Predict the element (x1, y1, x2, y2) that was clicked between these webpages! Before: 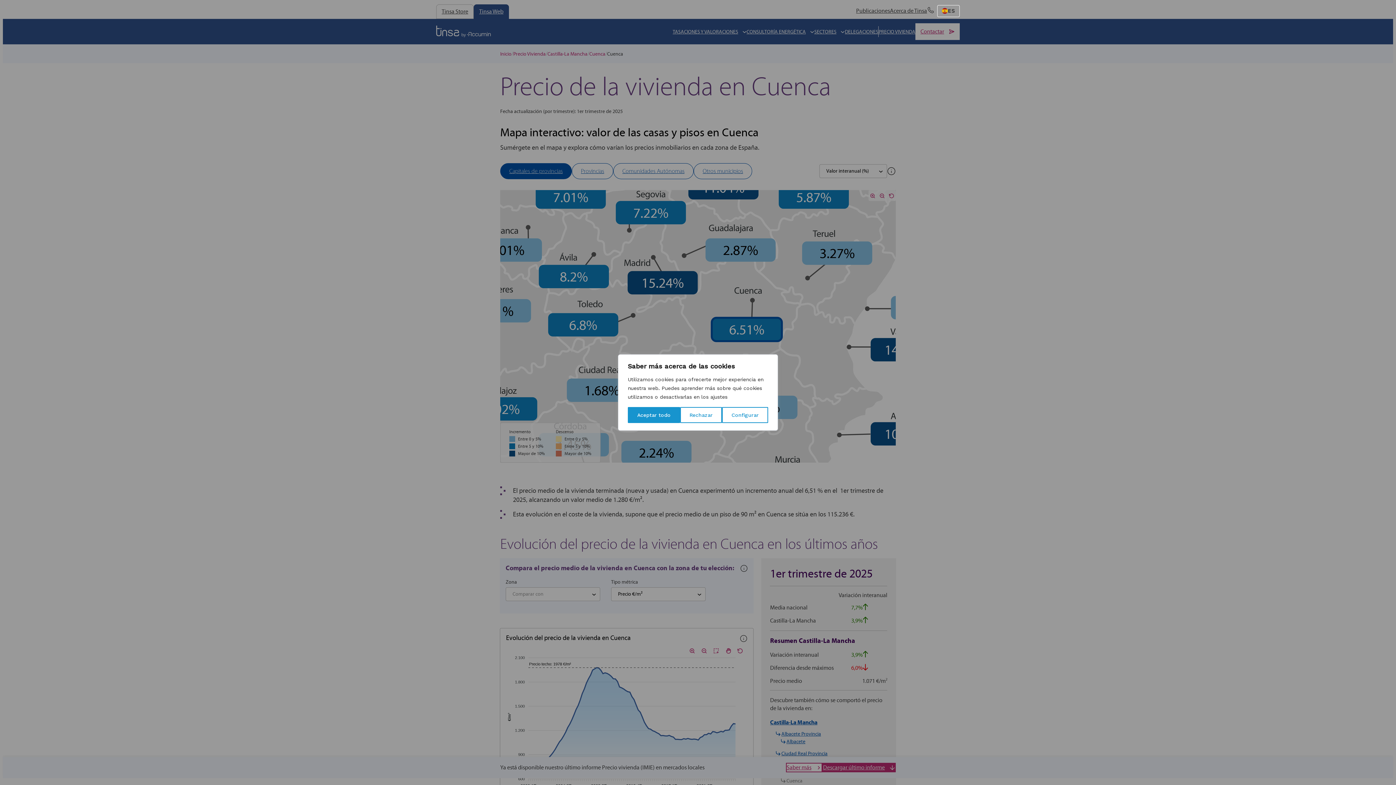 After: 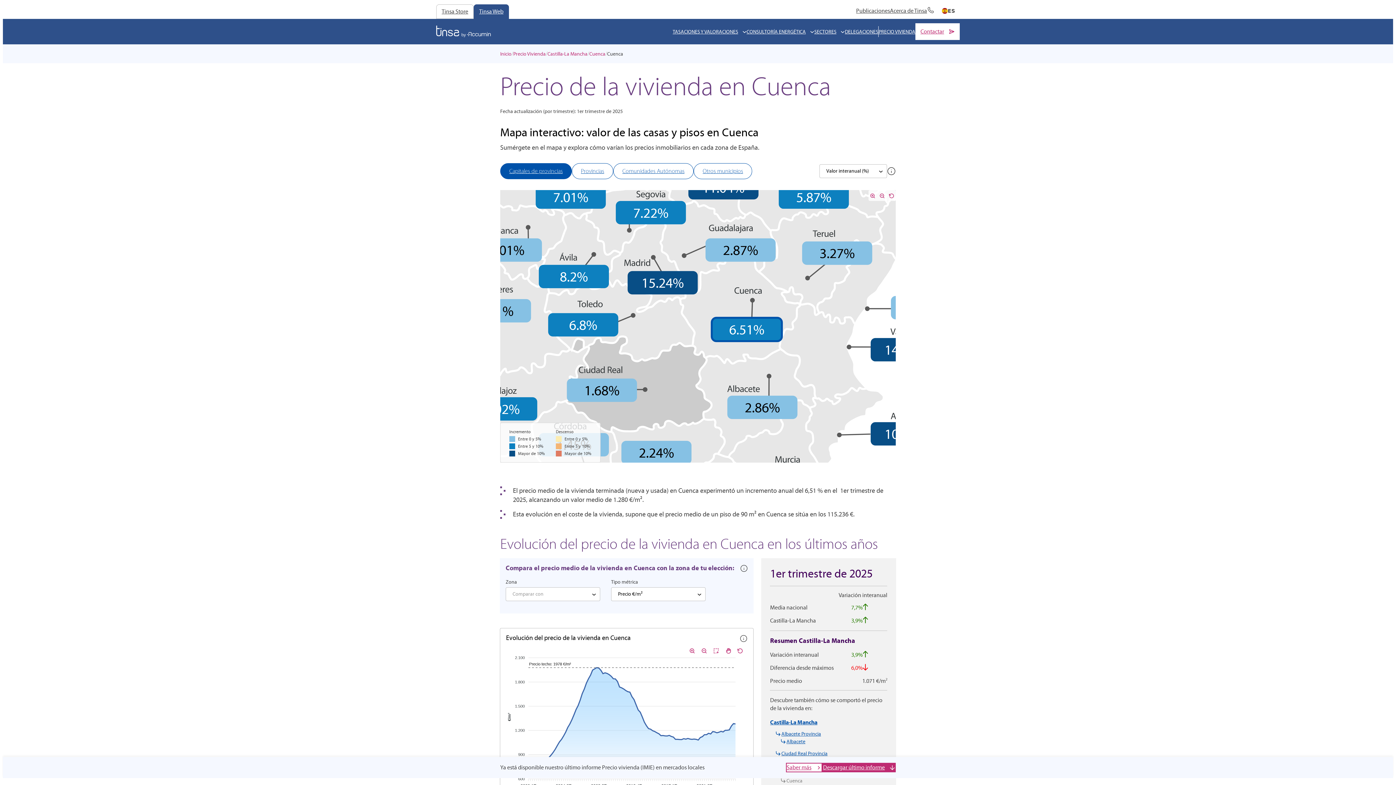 Action: bbox: (628, 407, 680, 423) label: Aceptar todo